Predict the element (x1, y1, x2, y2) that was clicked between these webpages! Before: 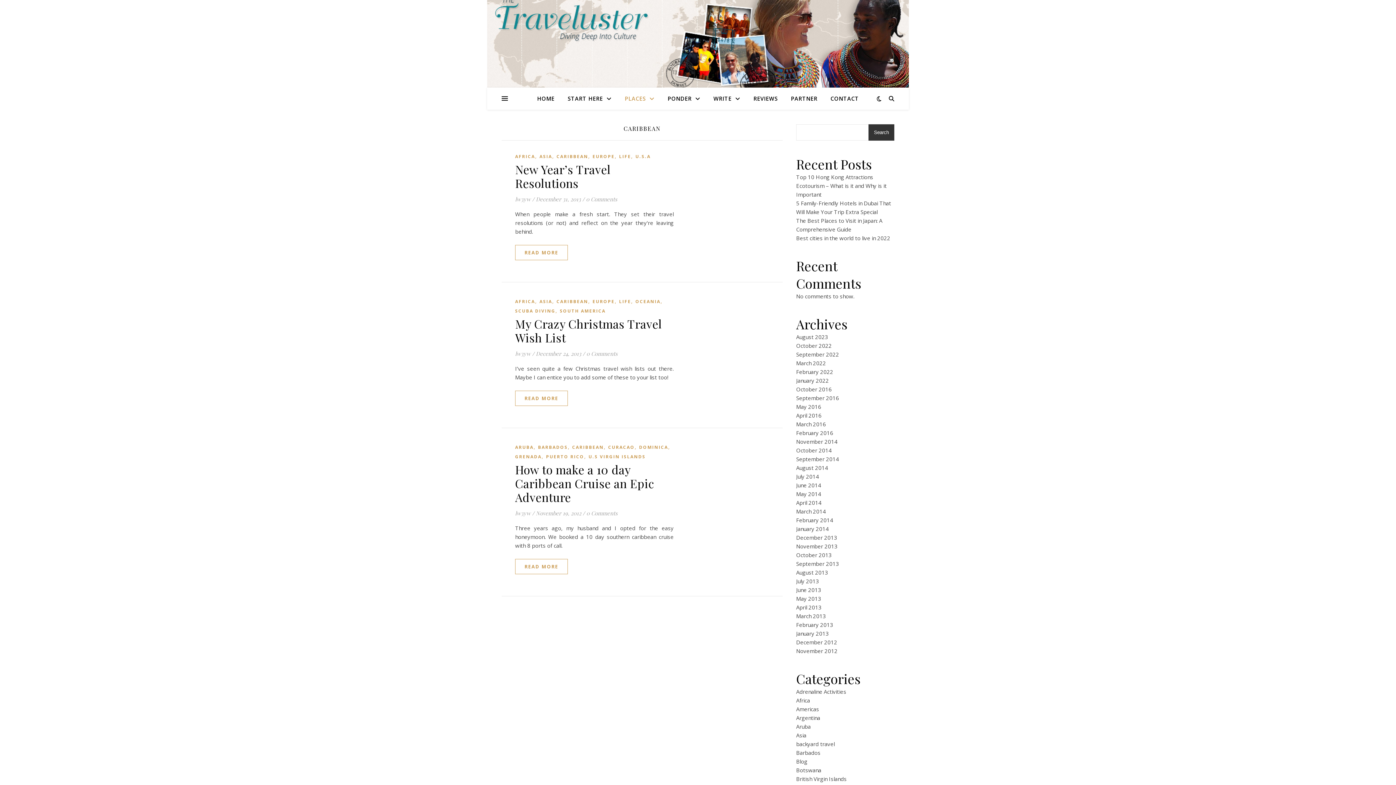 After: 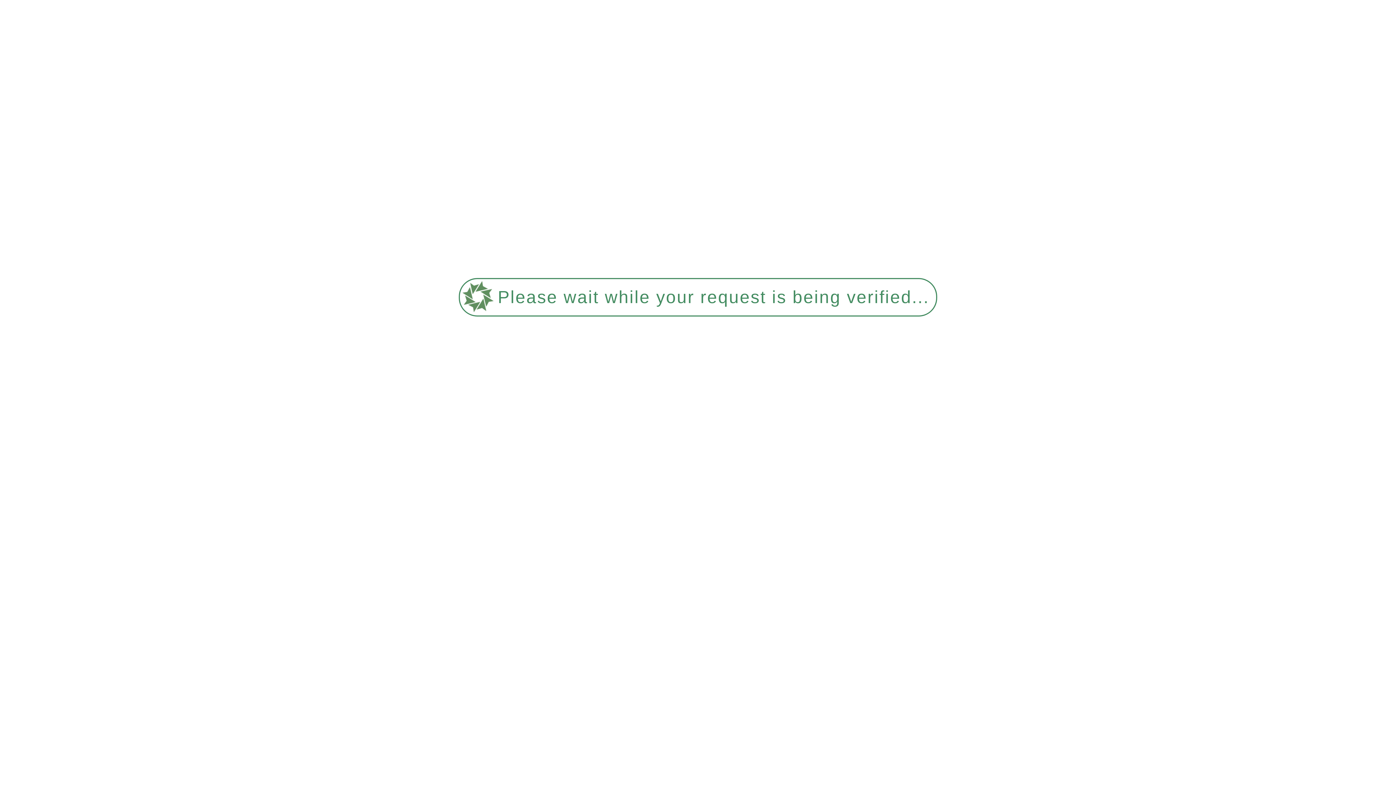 Action: bbox: (796, 368, 833, 375) label: February 2022